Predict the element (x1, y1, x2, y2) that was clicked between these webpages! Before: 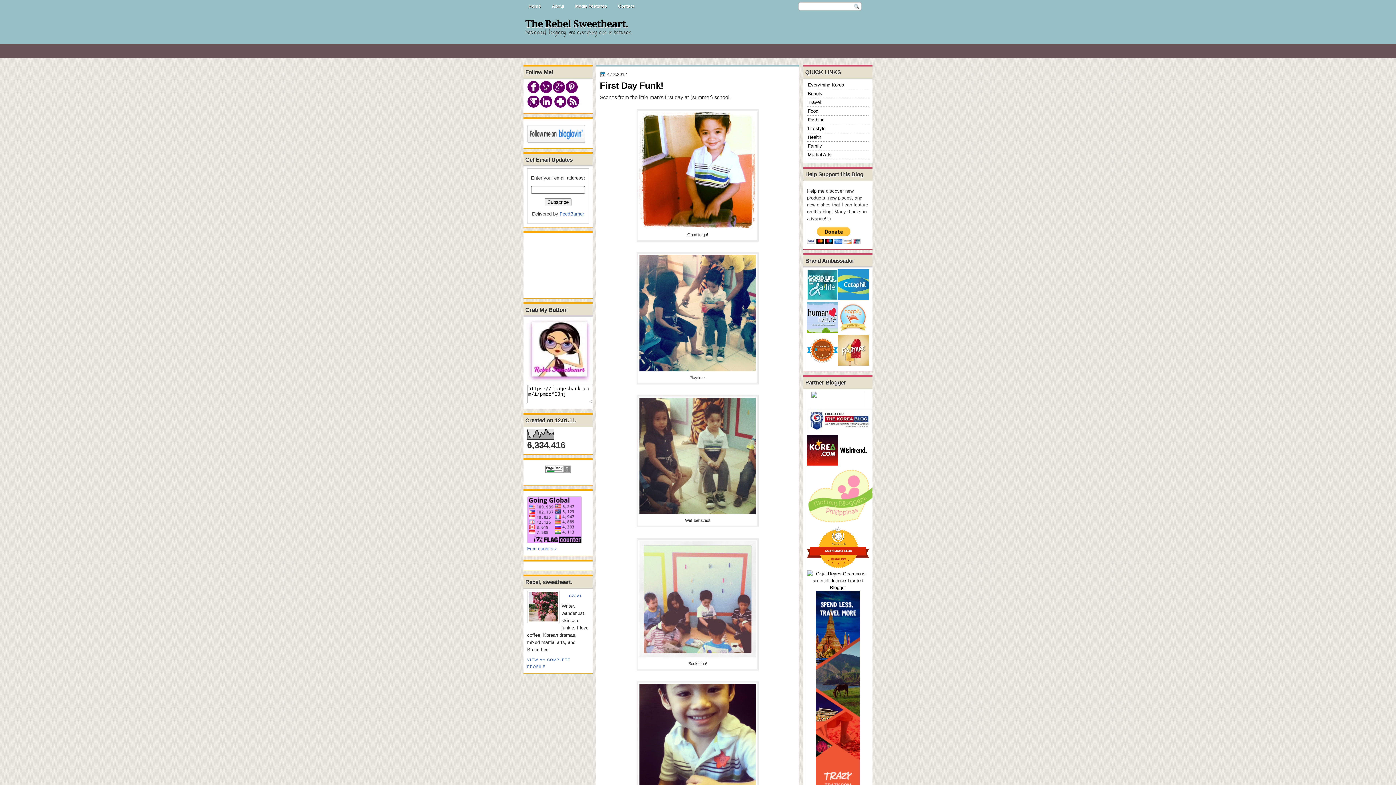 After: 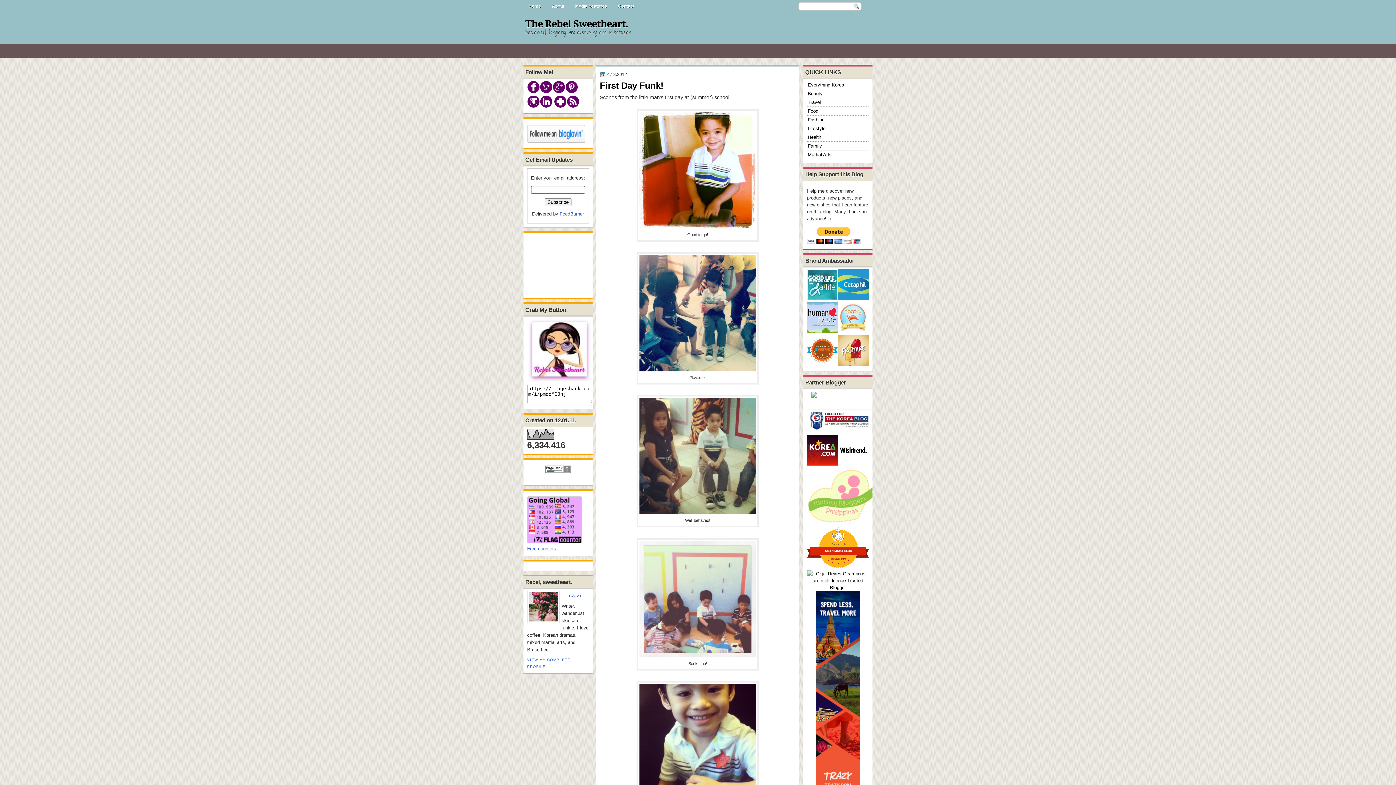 Action: bbox: (807, 328, 838, 334)